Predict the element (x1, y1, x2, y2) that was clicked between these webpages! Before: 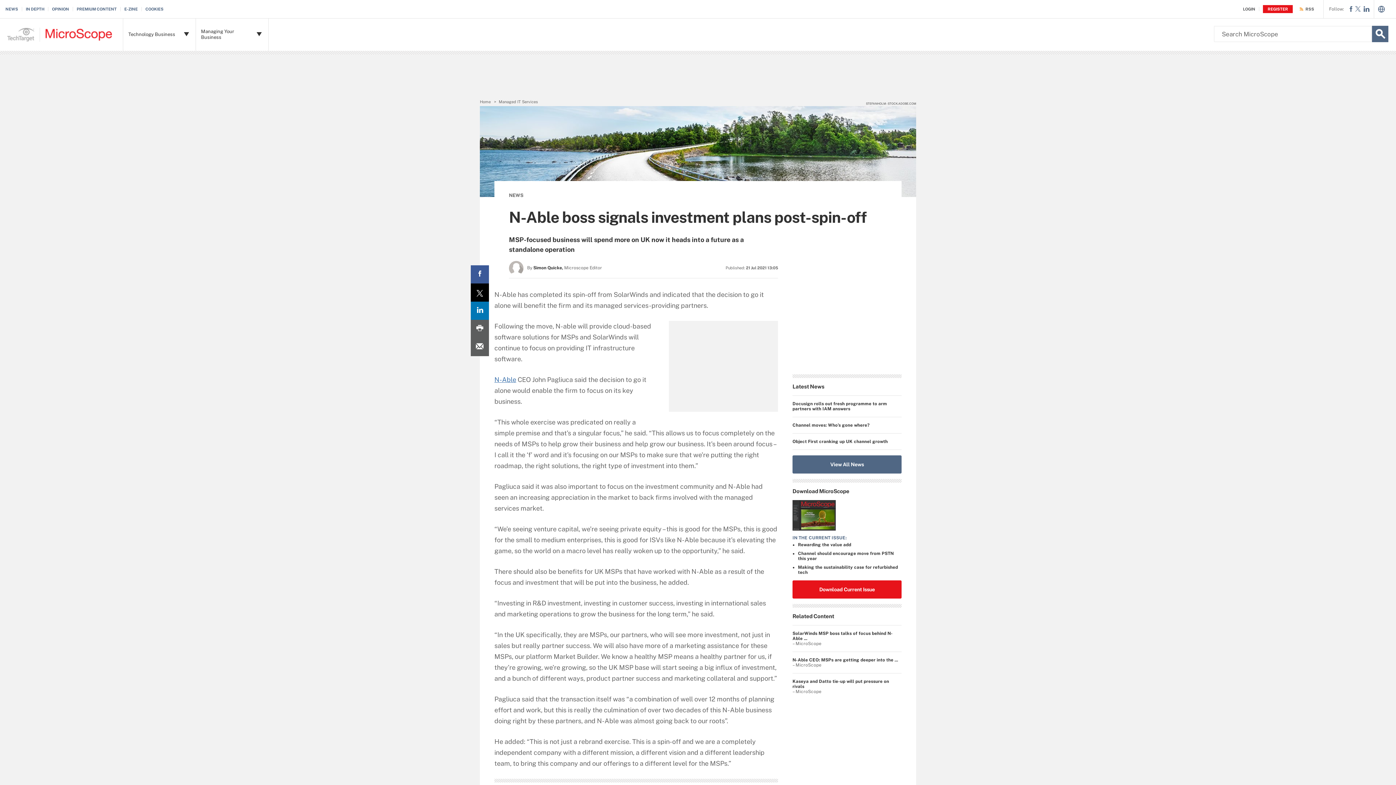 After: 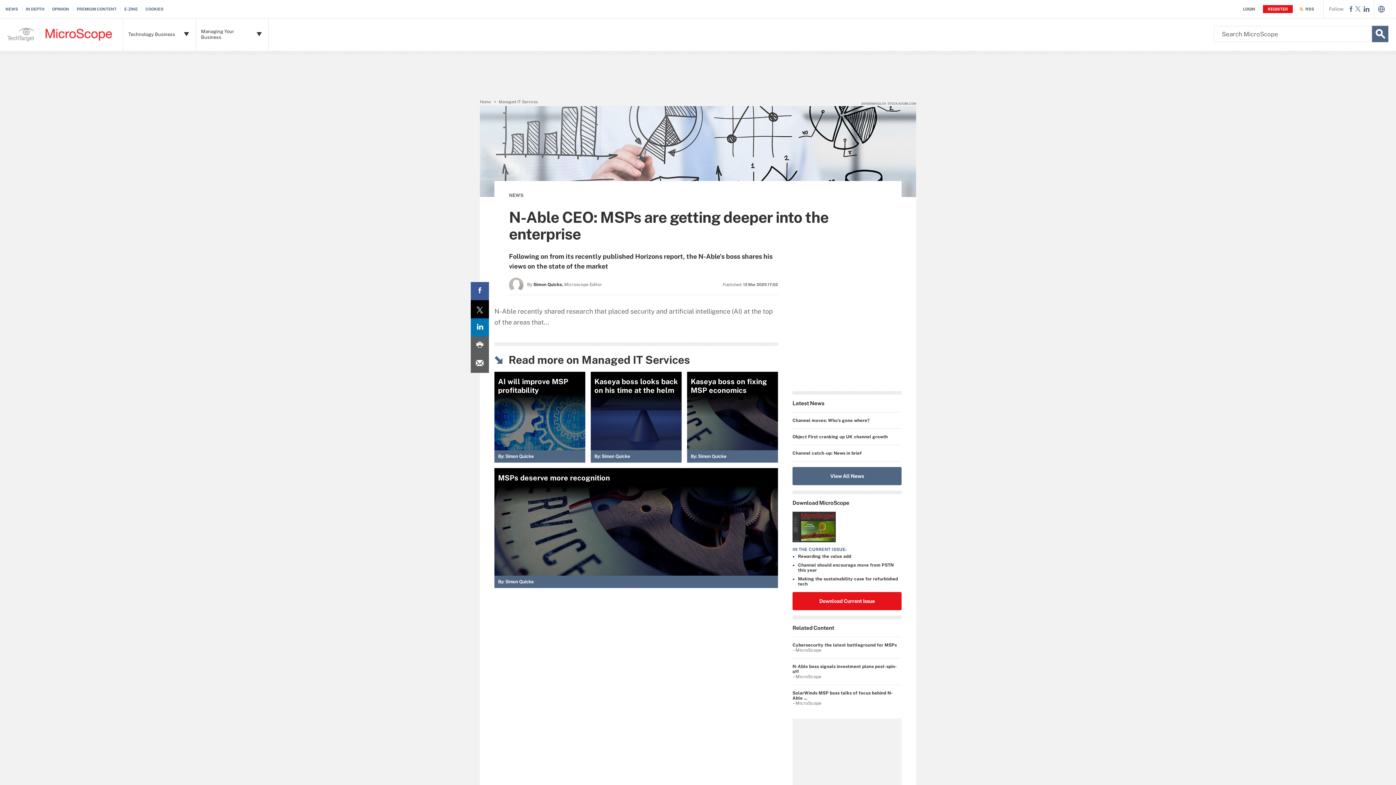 Action: label: N-Able CEO: MSPs are getting deeper into the ... bbox: (792, 657, 898, 662)